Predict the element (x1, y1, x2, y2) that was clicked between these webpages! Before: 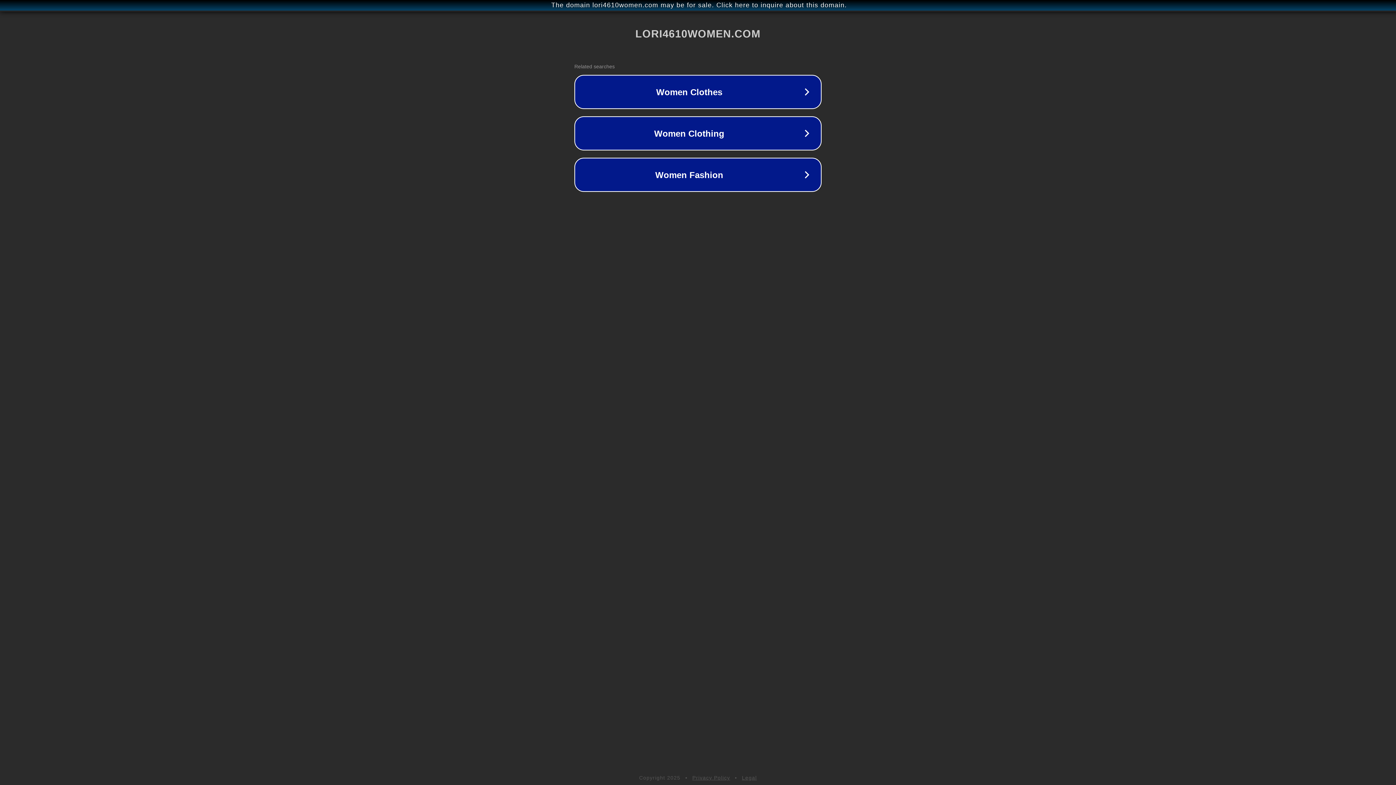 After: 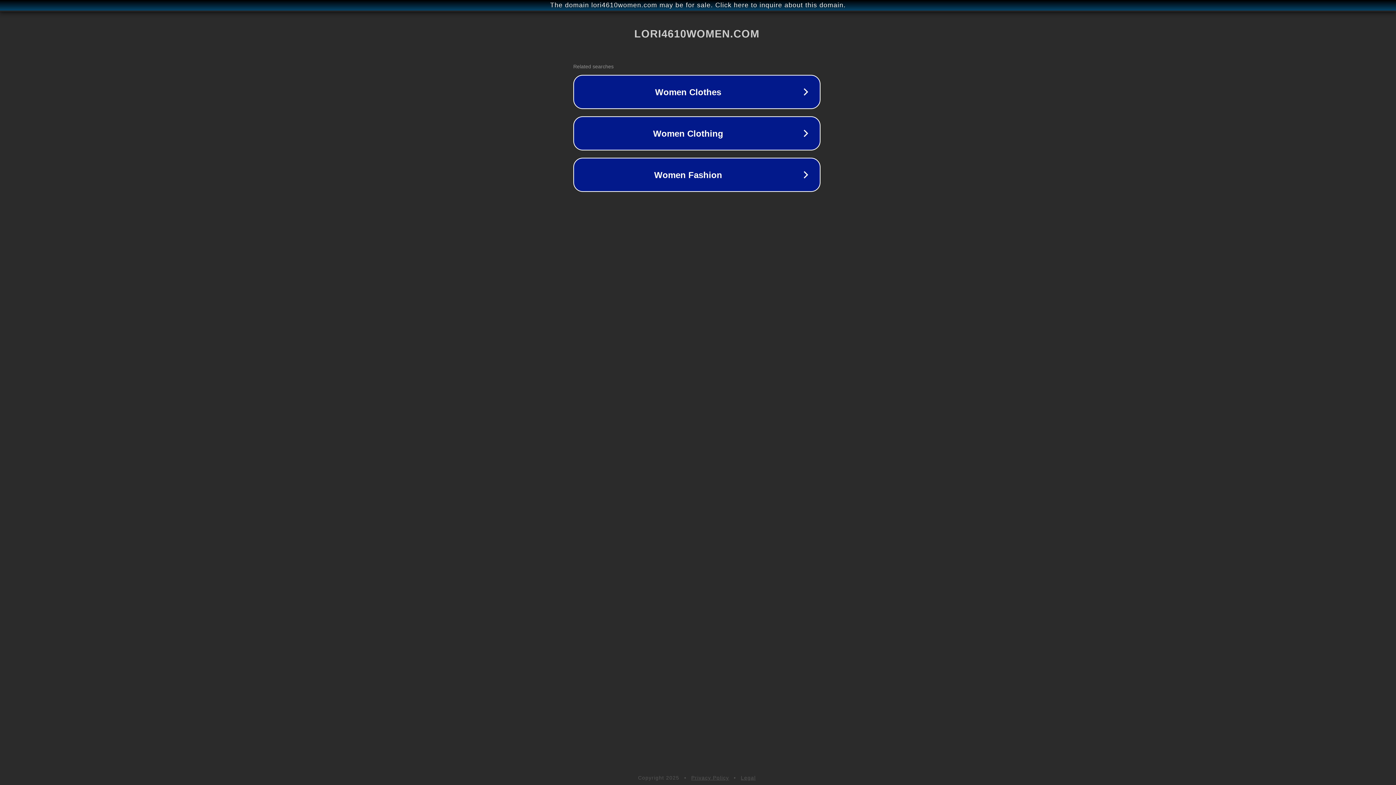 Action: bbox: (1, 1, 1397, 9) label: The domain lori4610women.com may be for sale. Click here to inquire about this domain.